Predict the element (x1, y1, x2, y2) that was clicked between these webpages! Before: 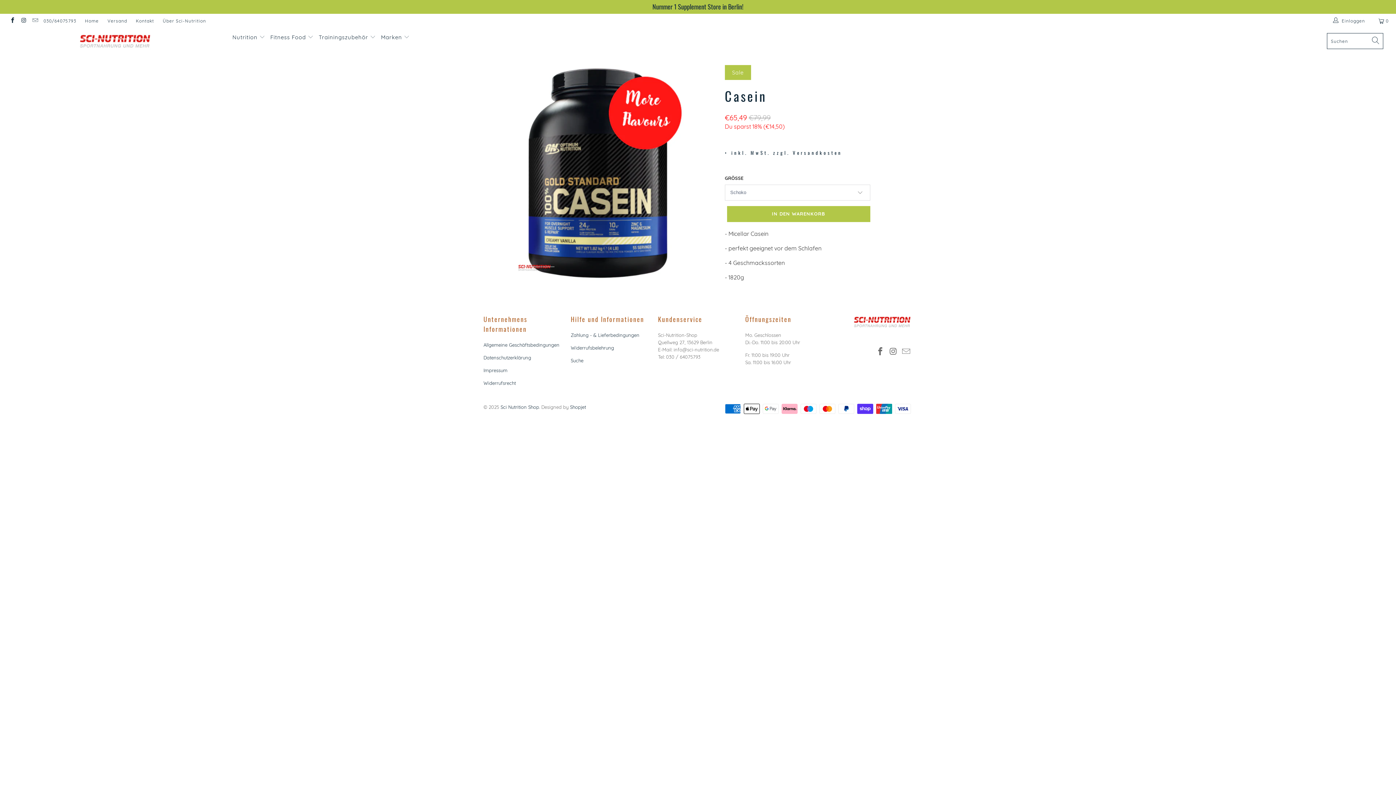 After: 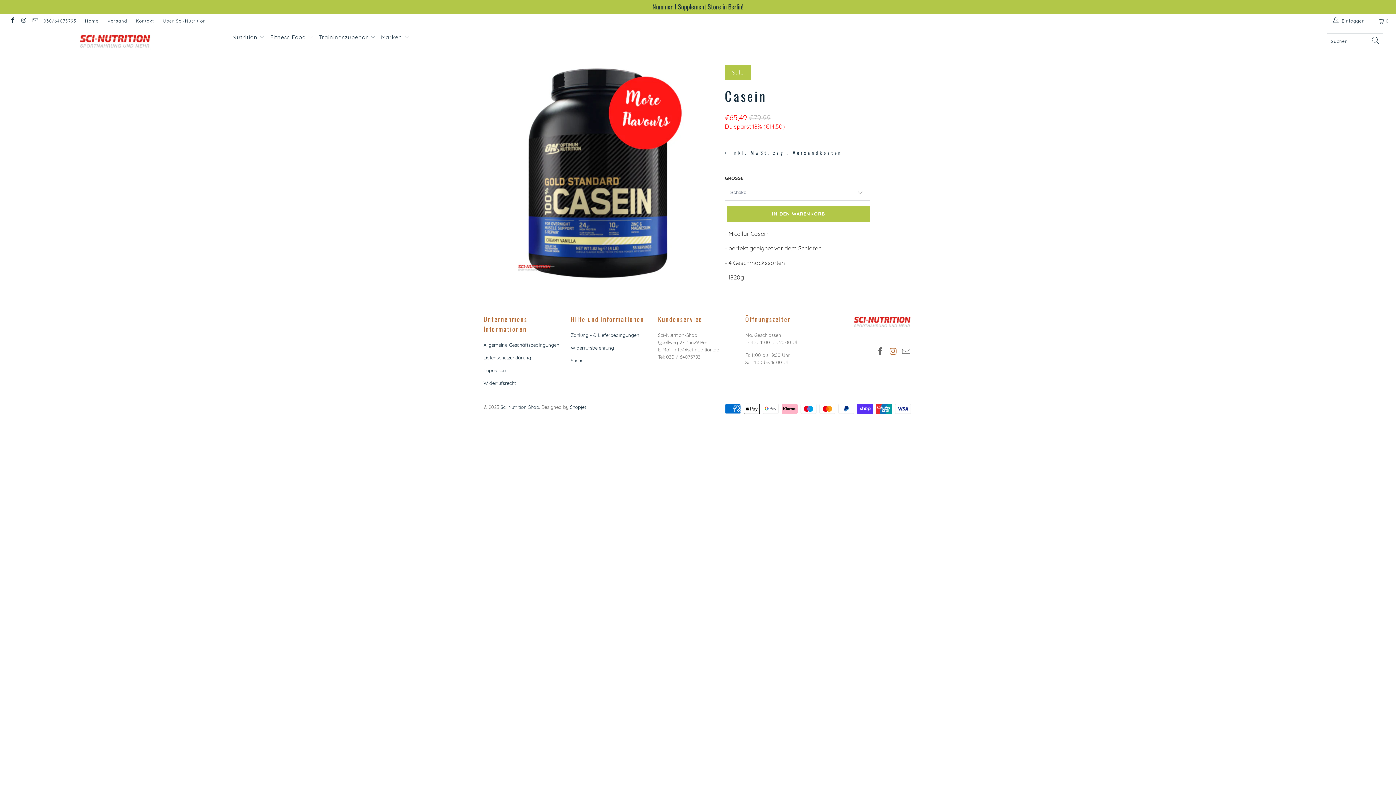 Action: bbox: (888, 347, 899, 356)